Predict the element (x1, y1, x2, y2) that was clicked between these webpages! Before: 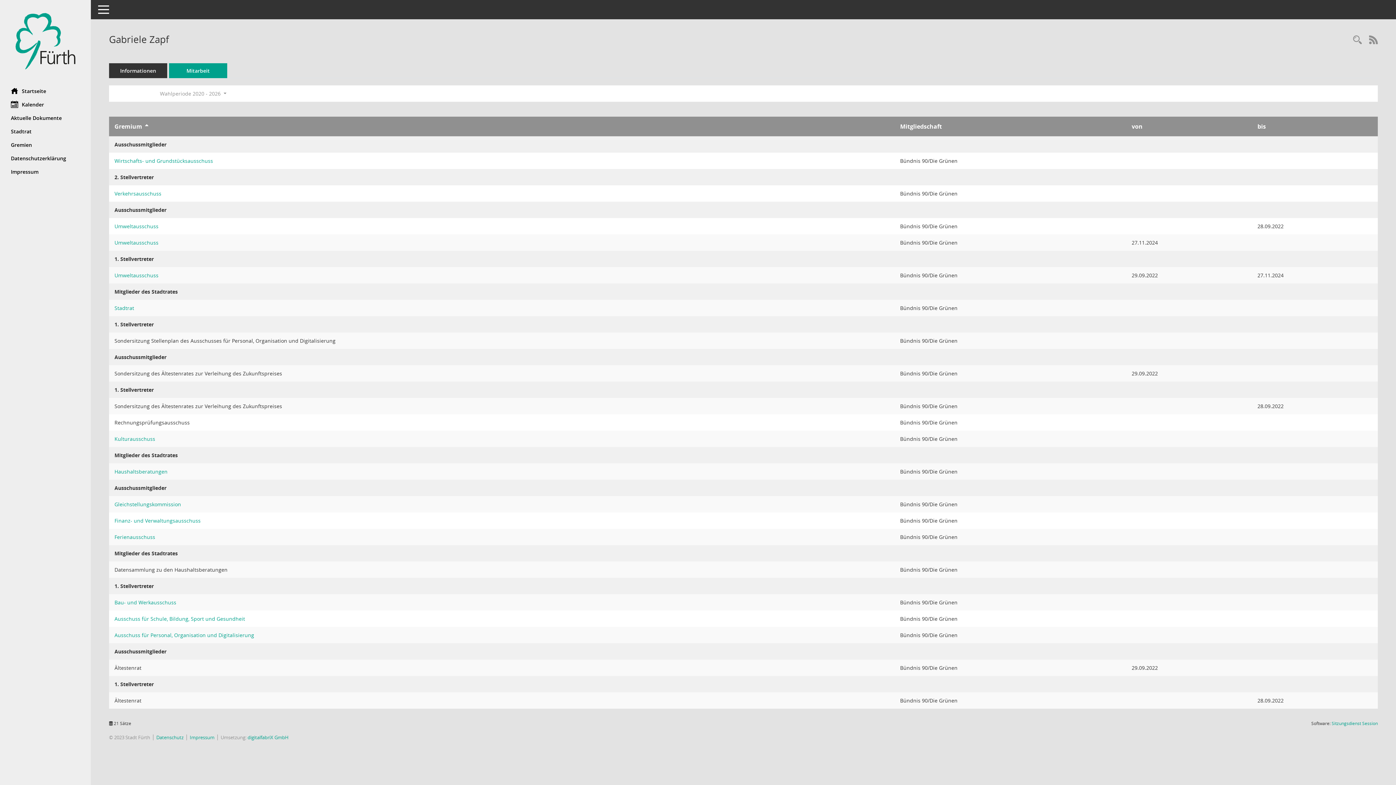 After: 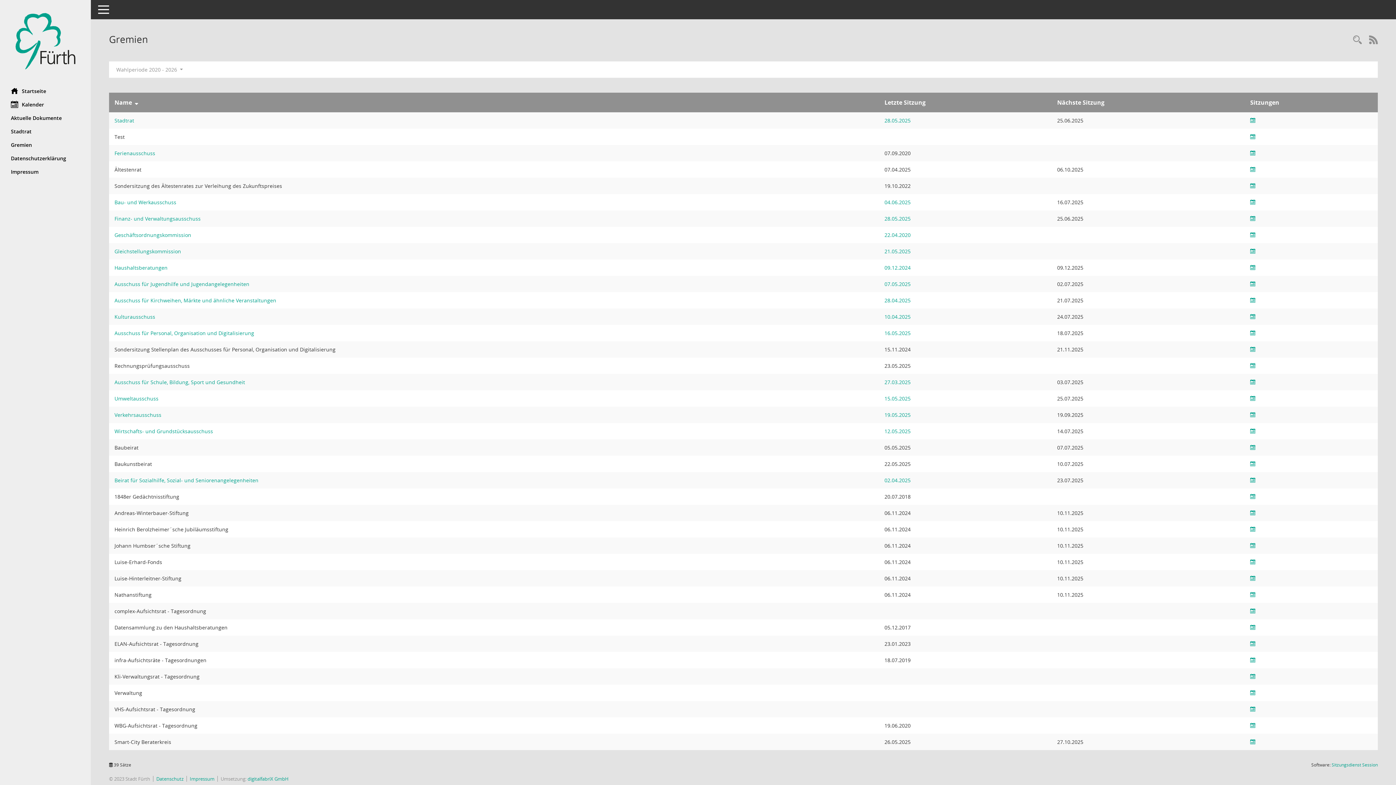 Action: bbox: (0, 138, 90, 151) label: Diese Seite zeigt eine Liste der Gremien, für die im Sitzungsdienst Informationen verwaltet werden. Als Filter stehen die Zeiträume zur Verfügung.